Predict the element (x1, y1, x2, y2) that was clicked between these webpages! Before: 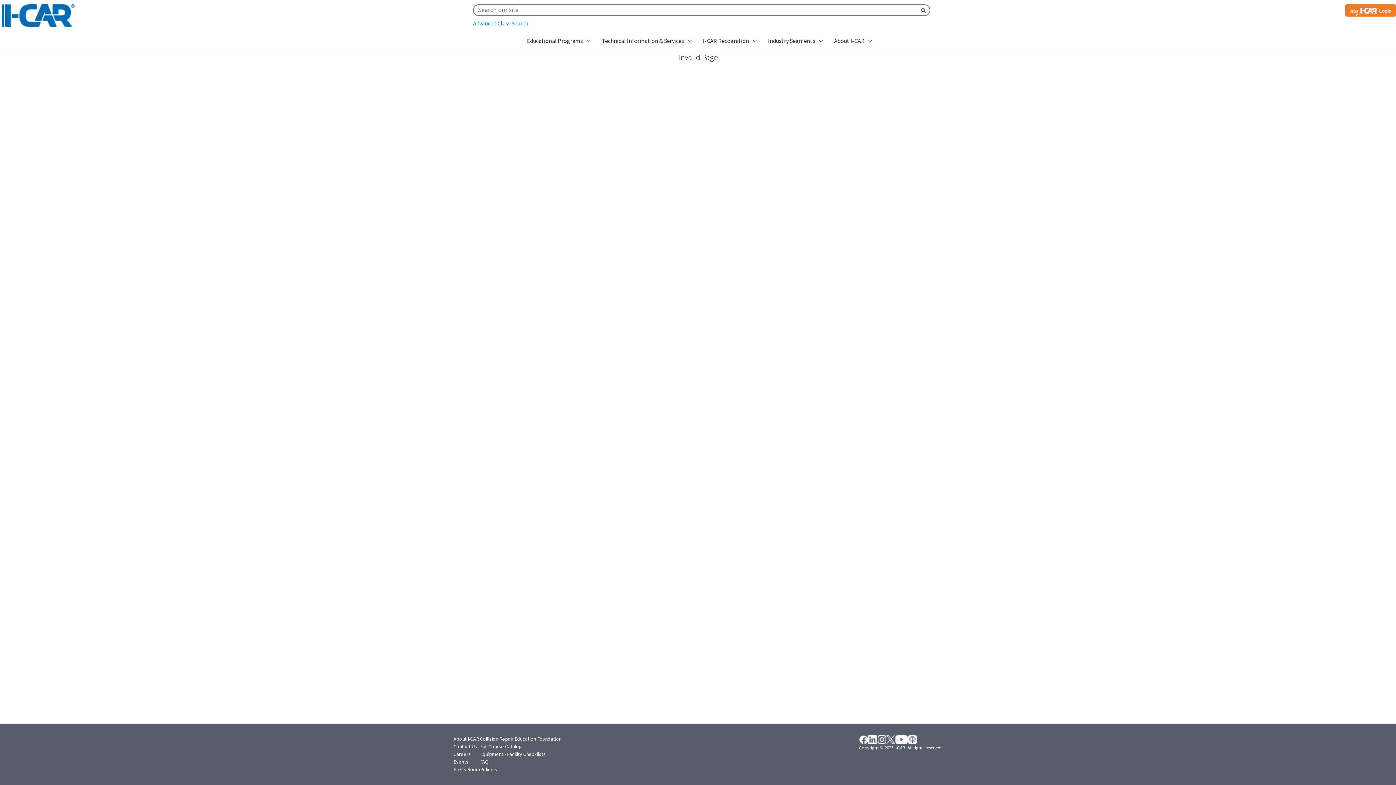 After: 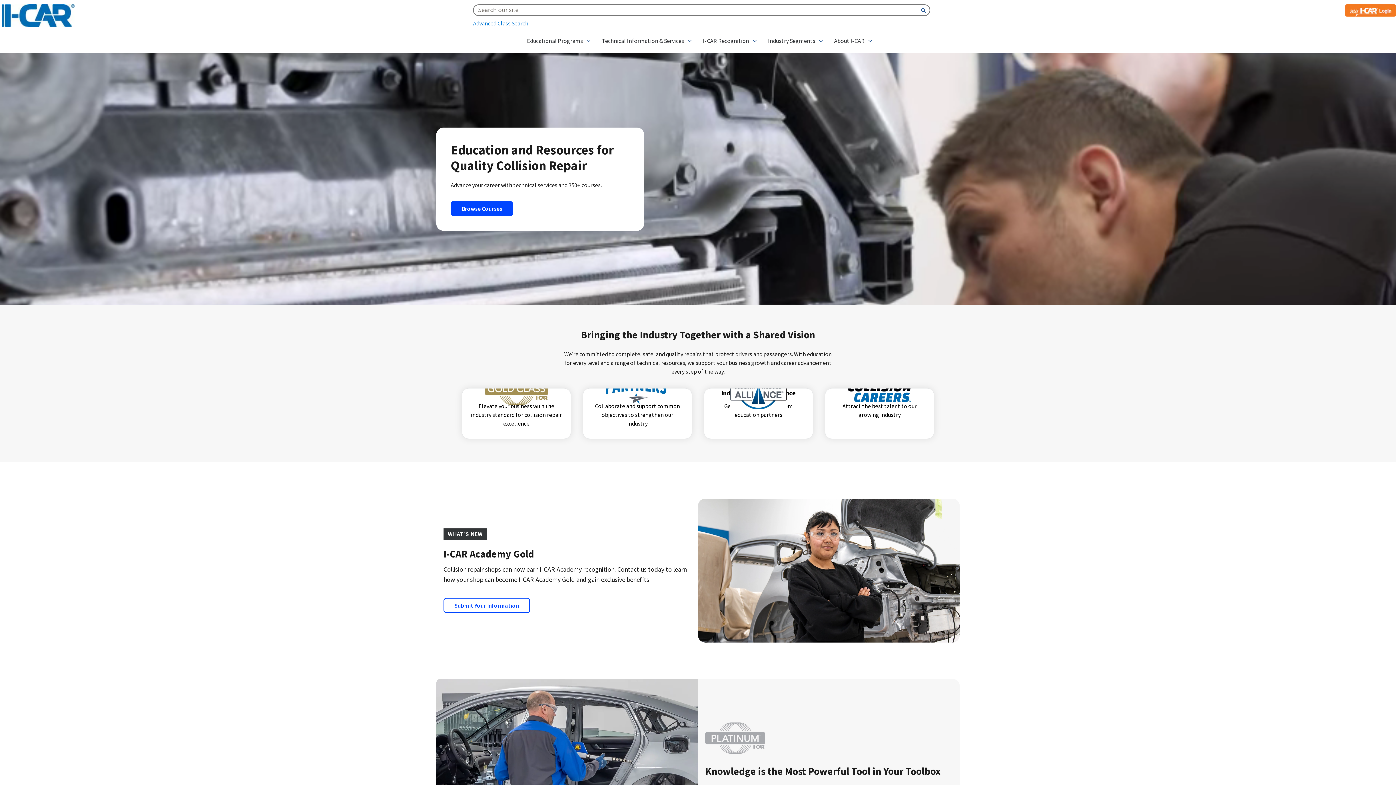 Action: bbox: (1, 4, 230, 26)